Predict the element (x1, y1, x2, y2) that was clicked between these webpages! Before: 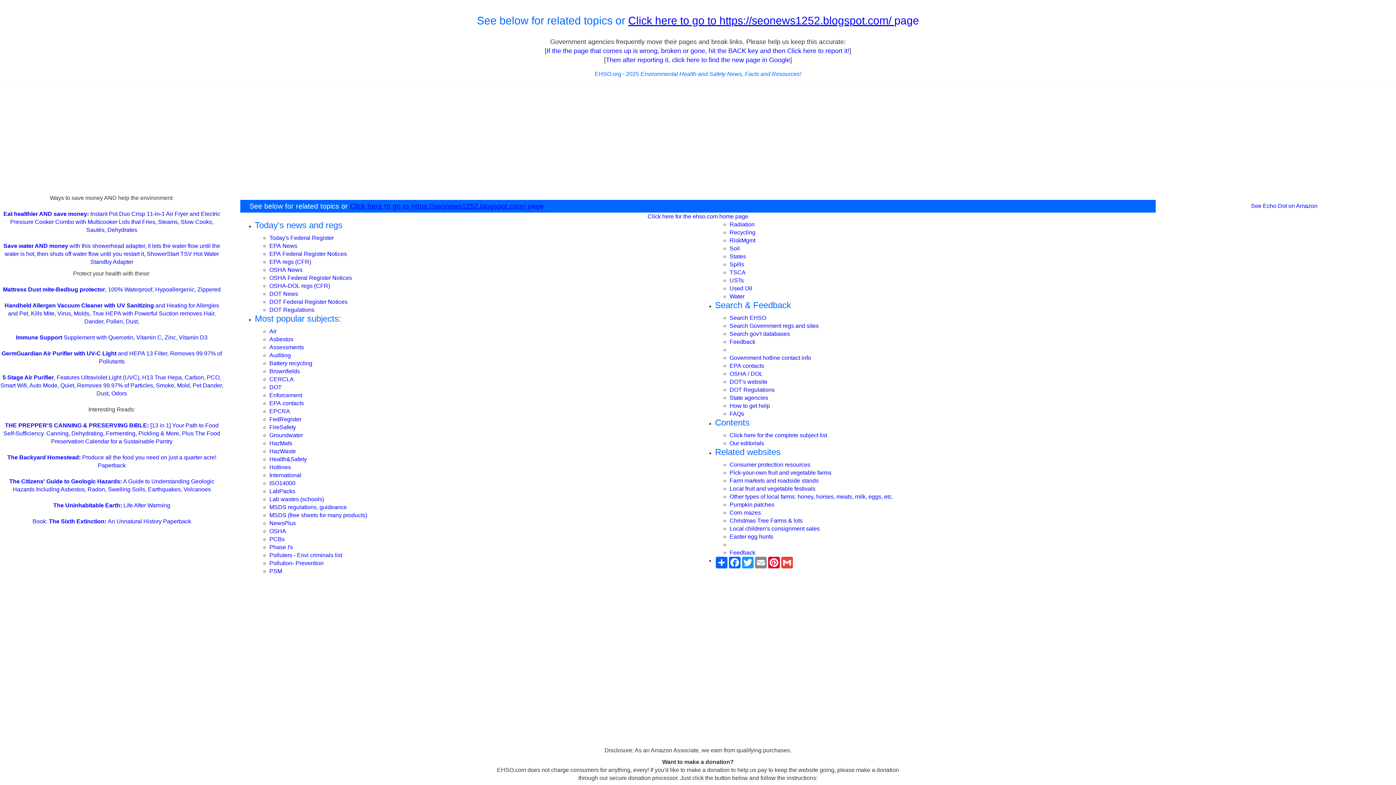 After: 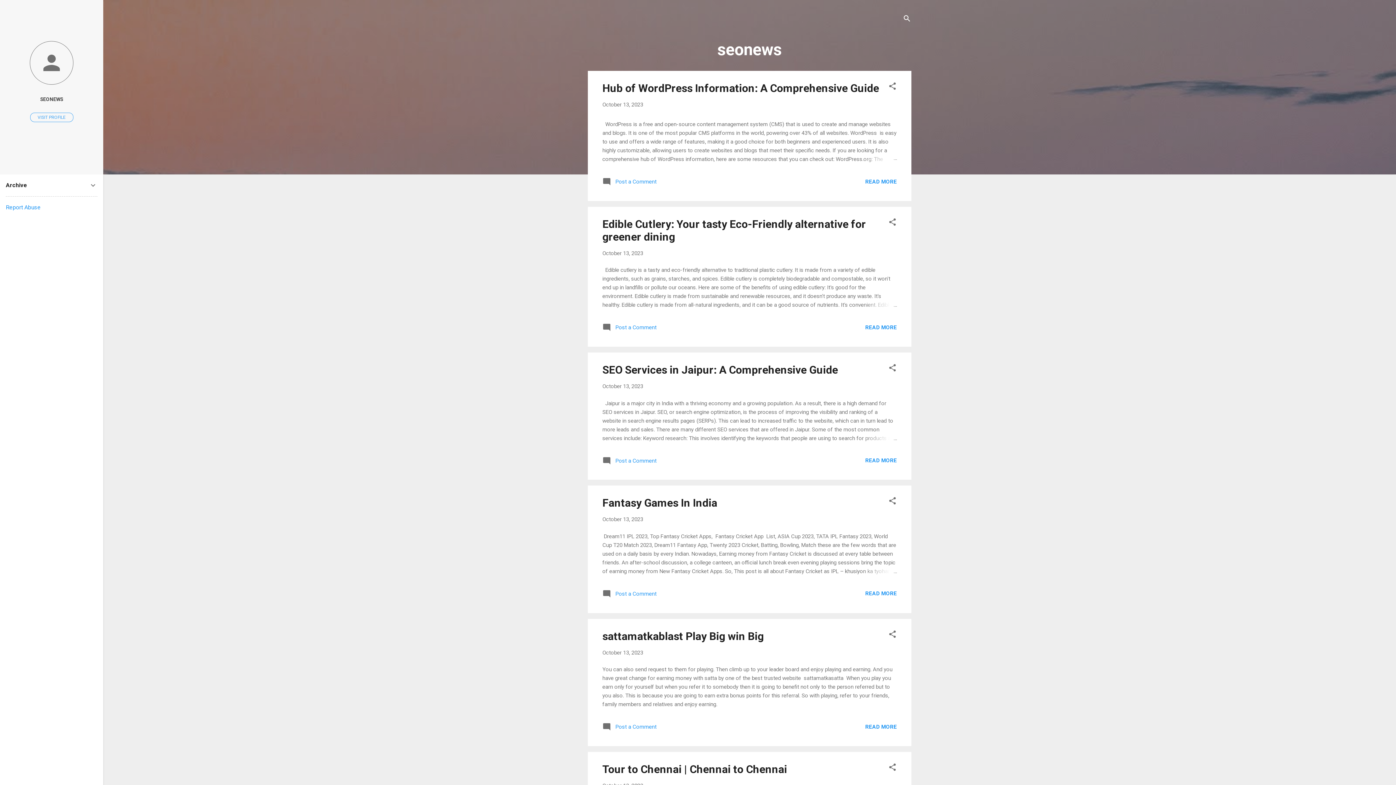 Action: label: page bbox: (894, 14, 919, 26)